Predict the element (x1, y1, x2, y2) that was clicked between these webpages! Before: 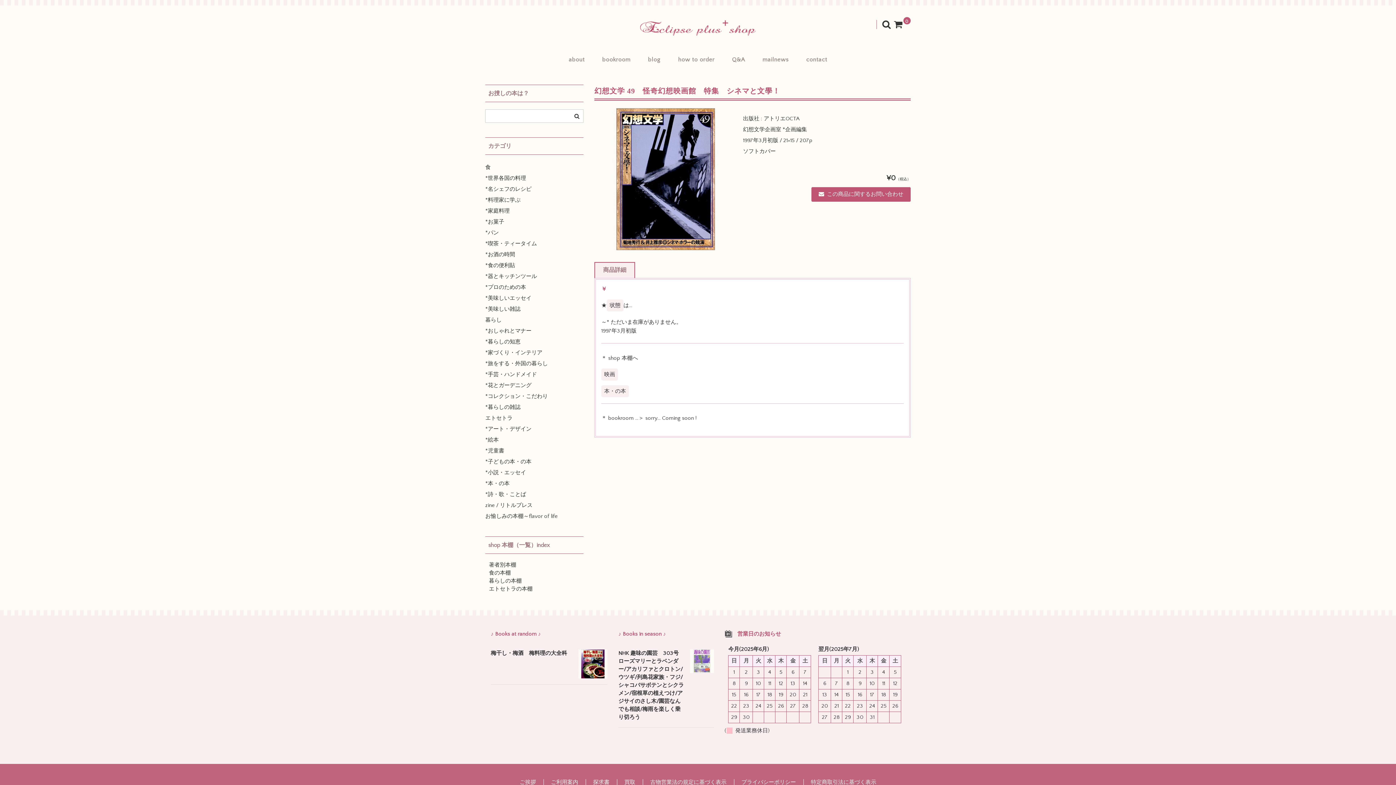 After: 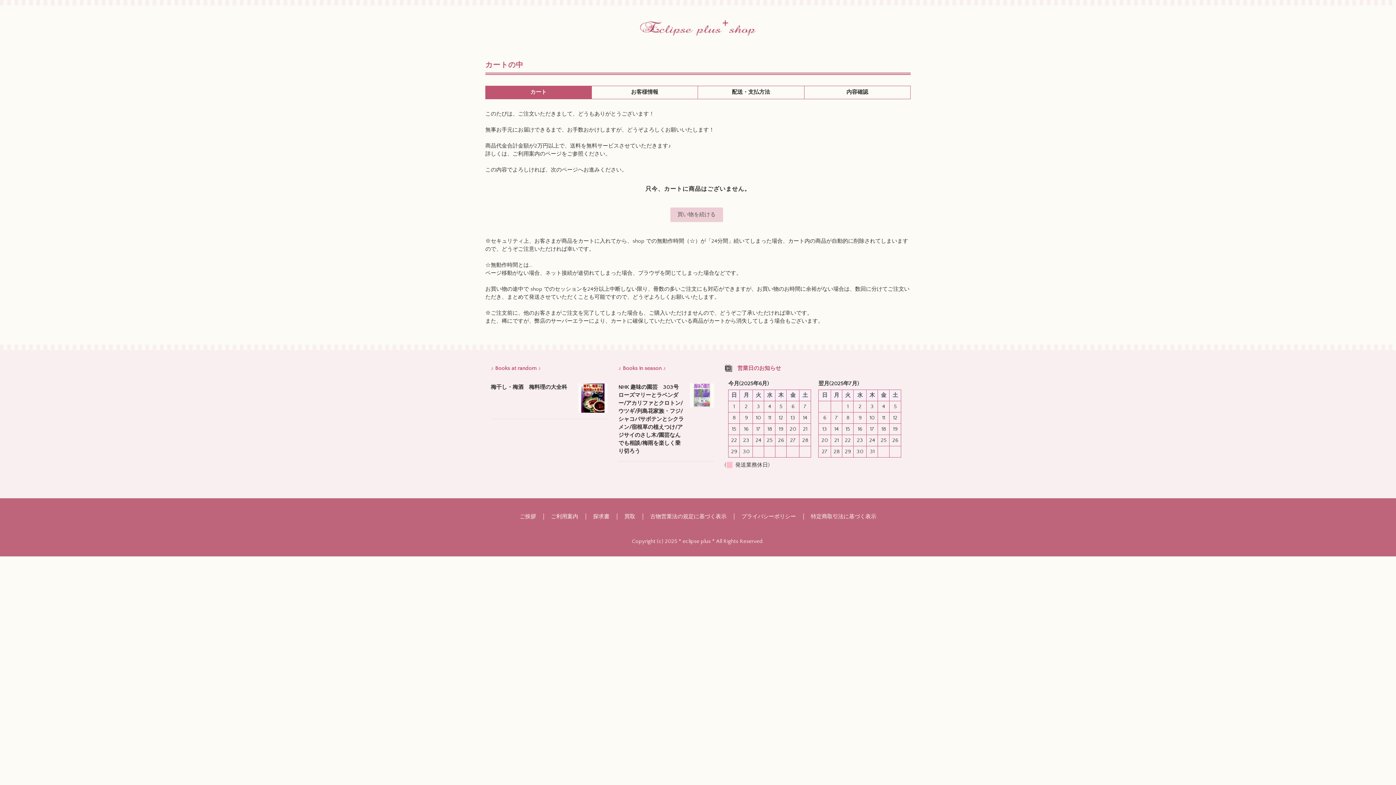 Action: bbox: (888, 20, 910, 30) label: 0